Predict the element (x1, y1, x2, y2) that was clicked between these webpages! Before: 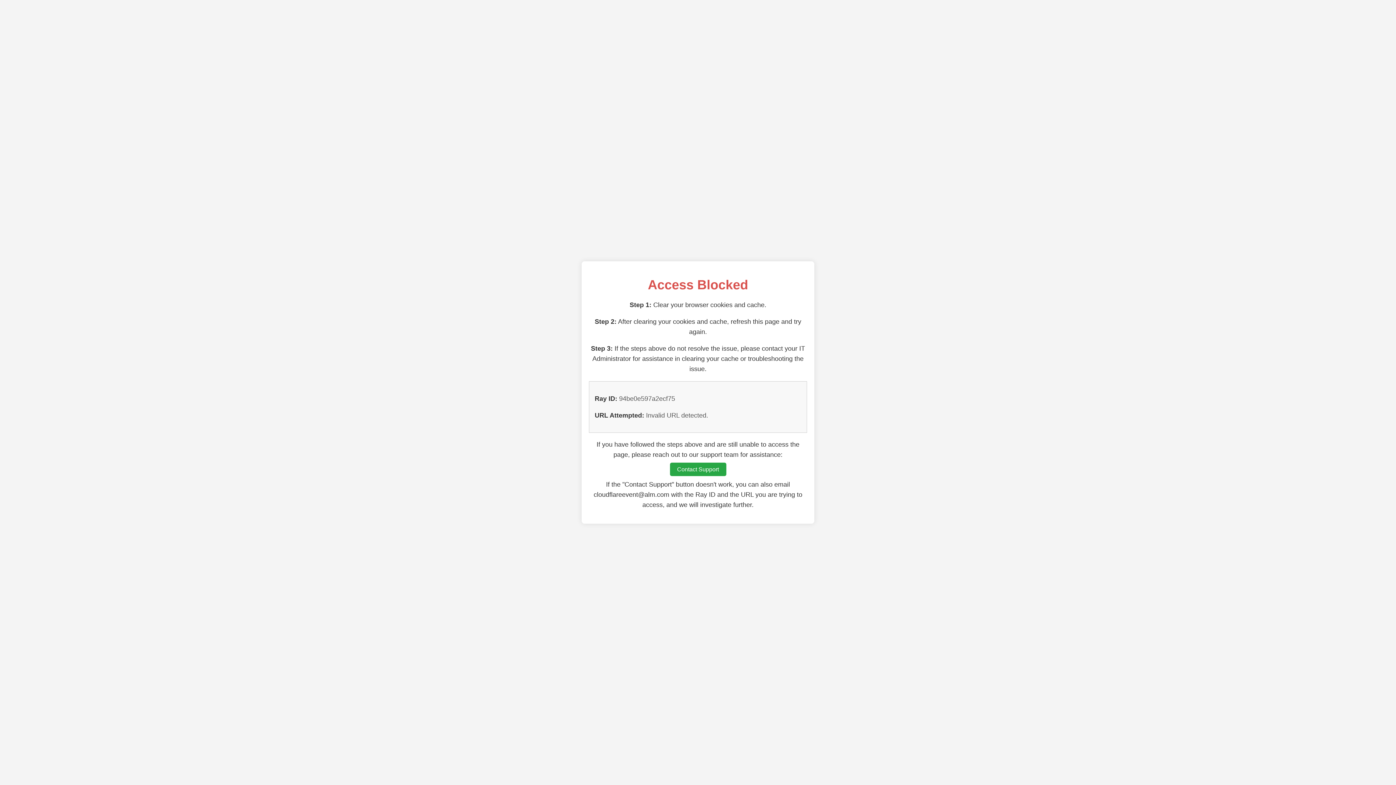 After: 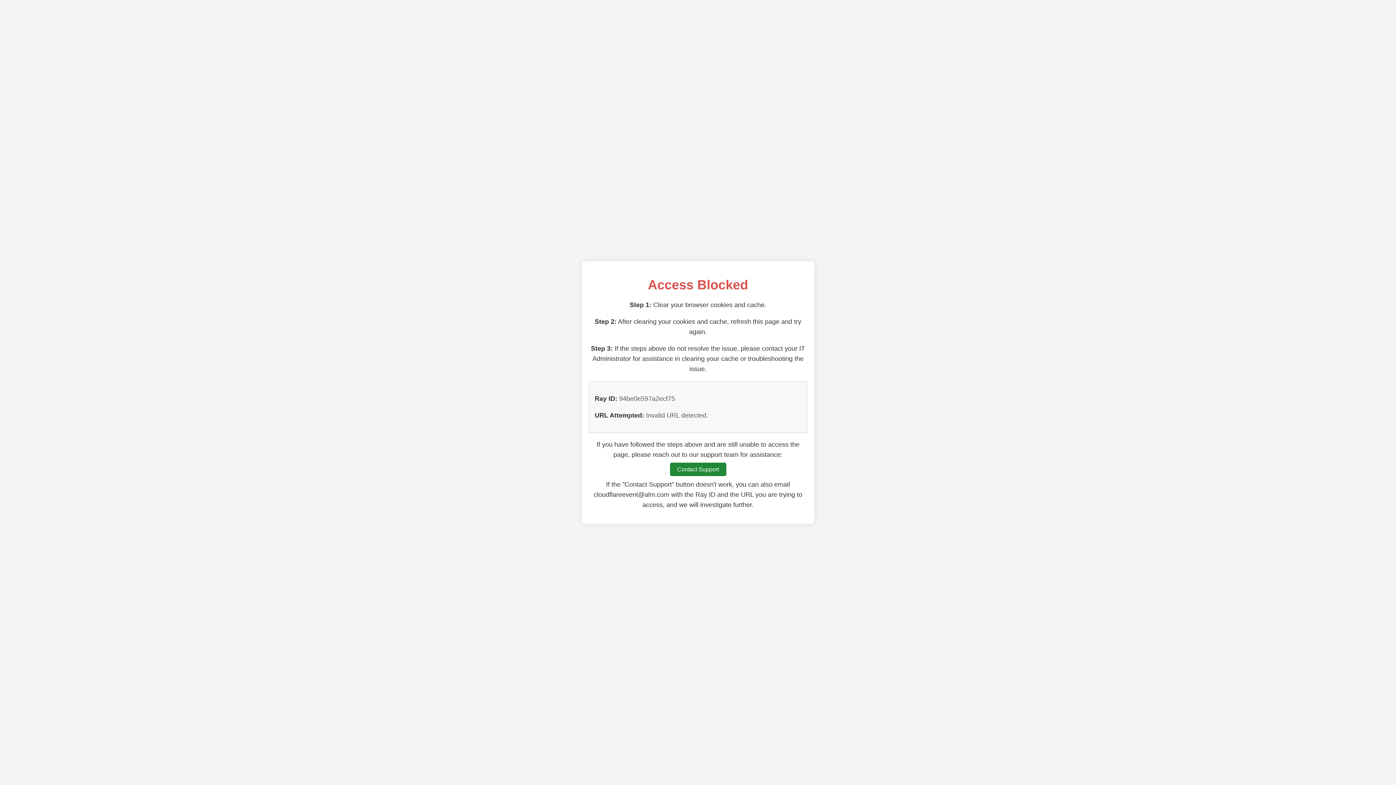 Action: label: Contact Support bbox: (670, 462, 726, 476)